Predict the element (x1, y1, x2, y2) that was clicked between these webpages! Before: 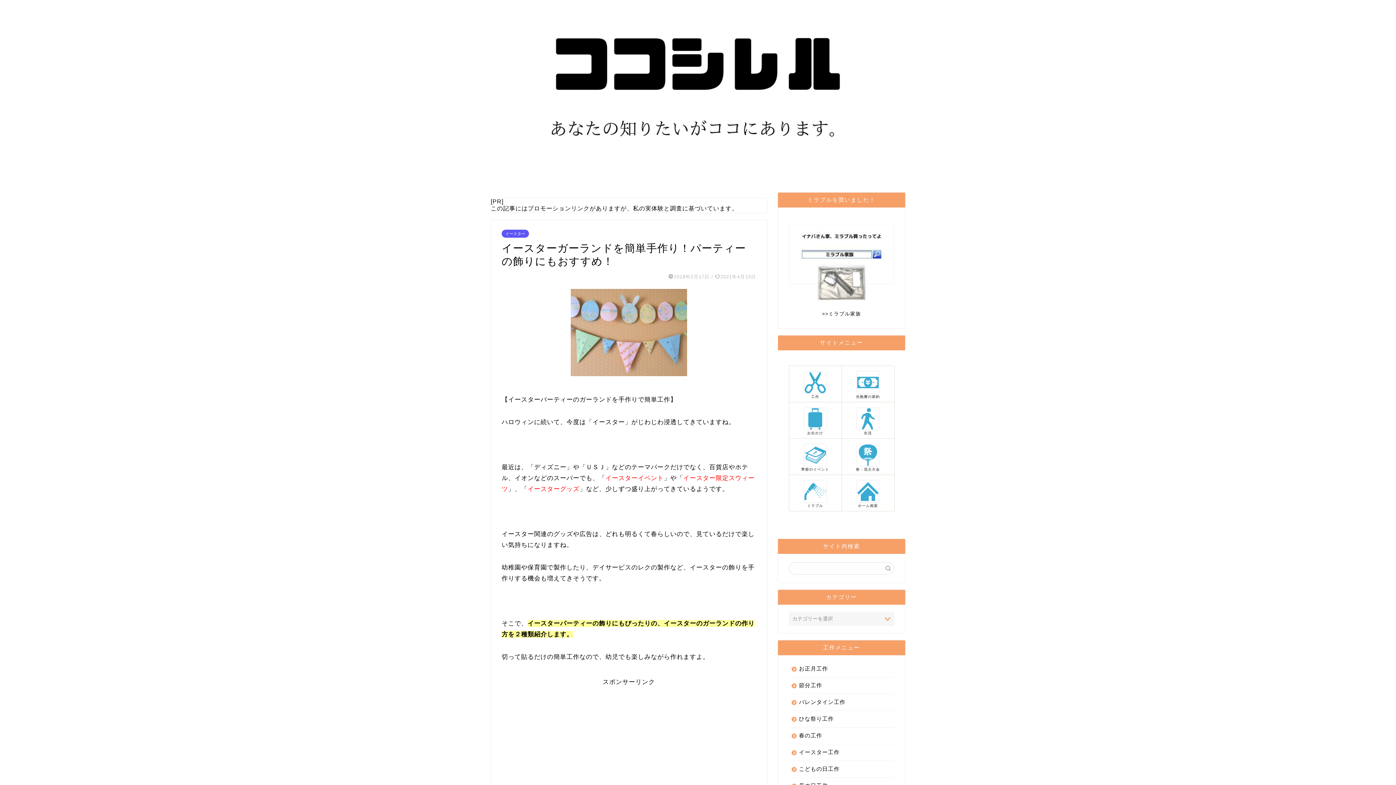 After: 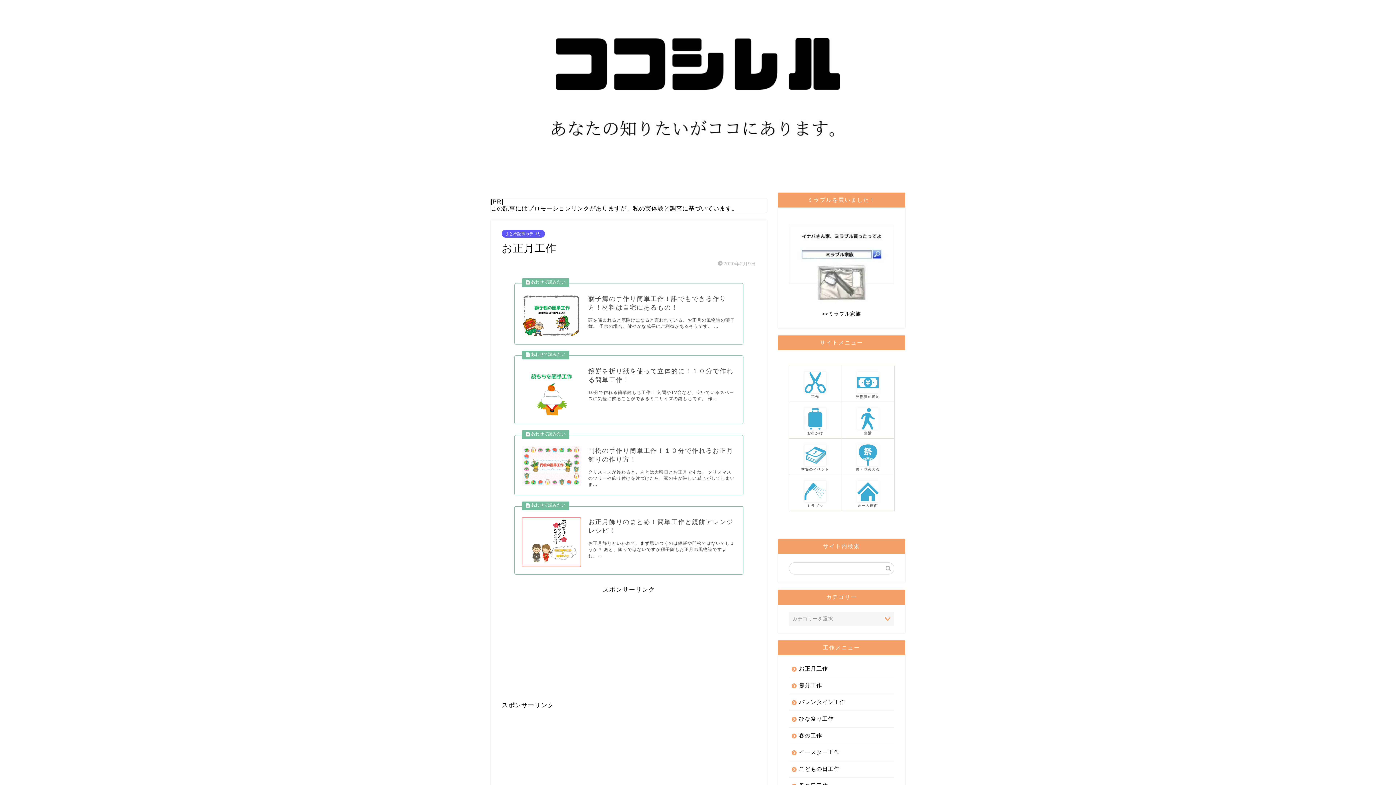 Action: bbox: (789, 661, 893, 677) label: お正月工作